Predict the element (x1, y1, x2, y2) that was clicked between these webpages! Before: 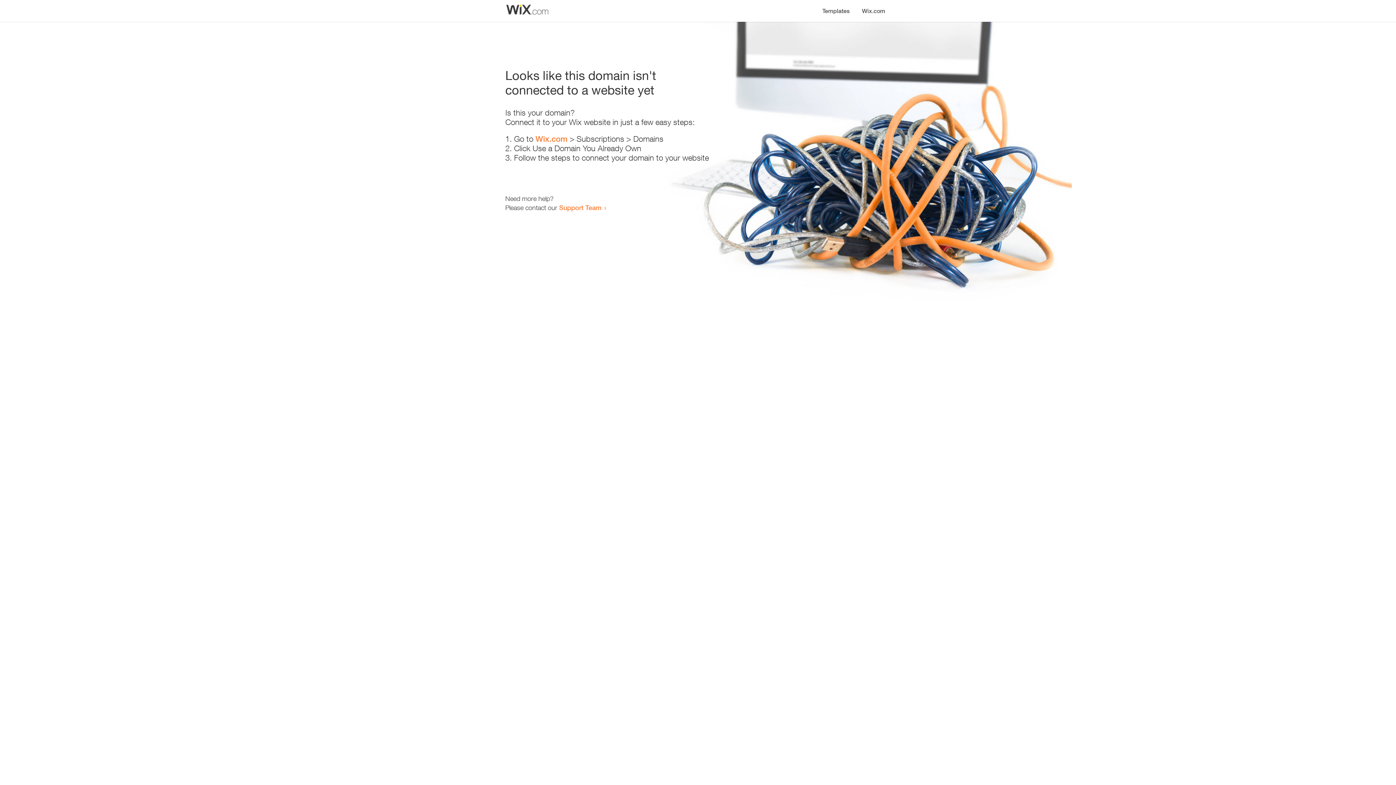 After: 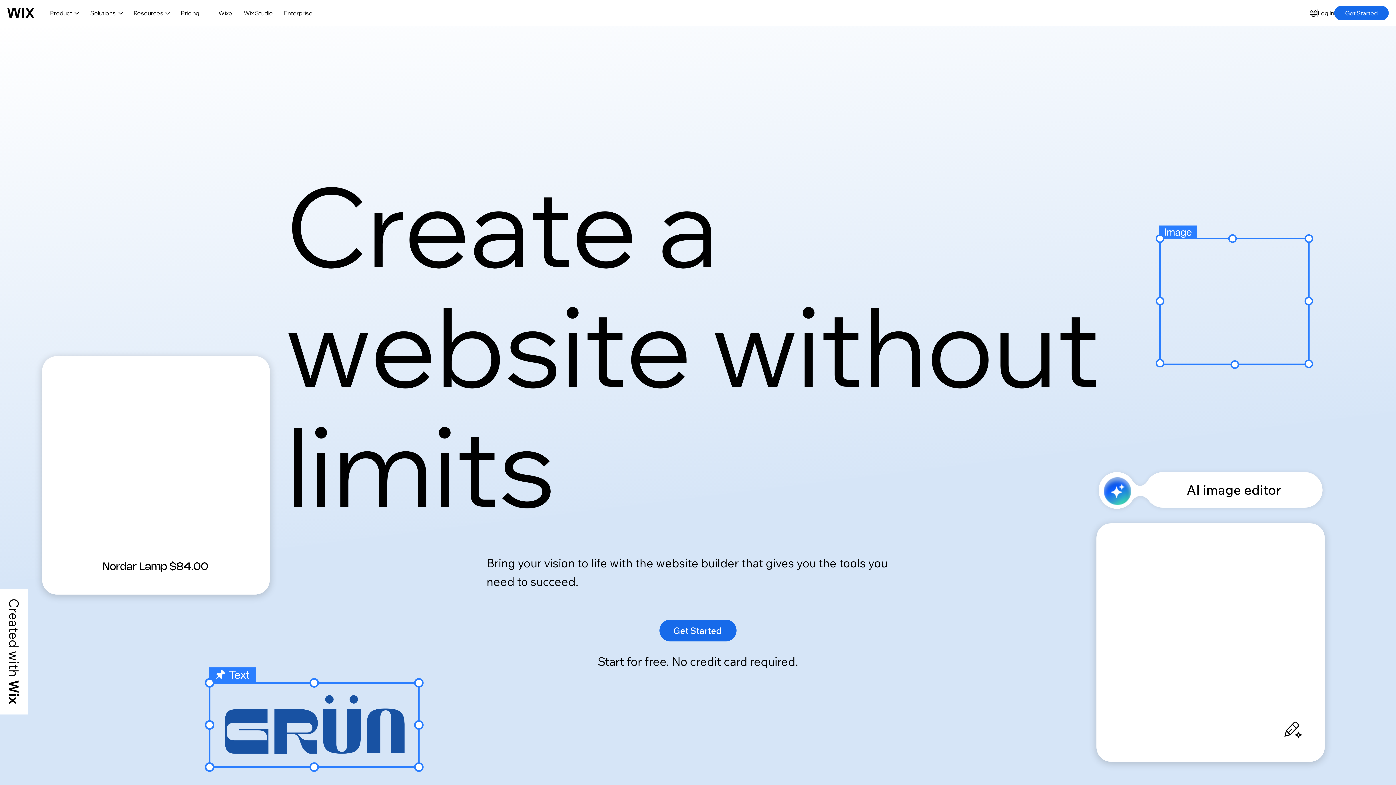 Action: bbox: (856, 0, 890, 14) label: Wix.com